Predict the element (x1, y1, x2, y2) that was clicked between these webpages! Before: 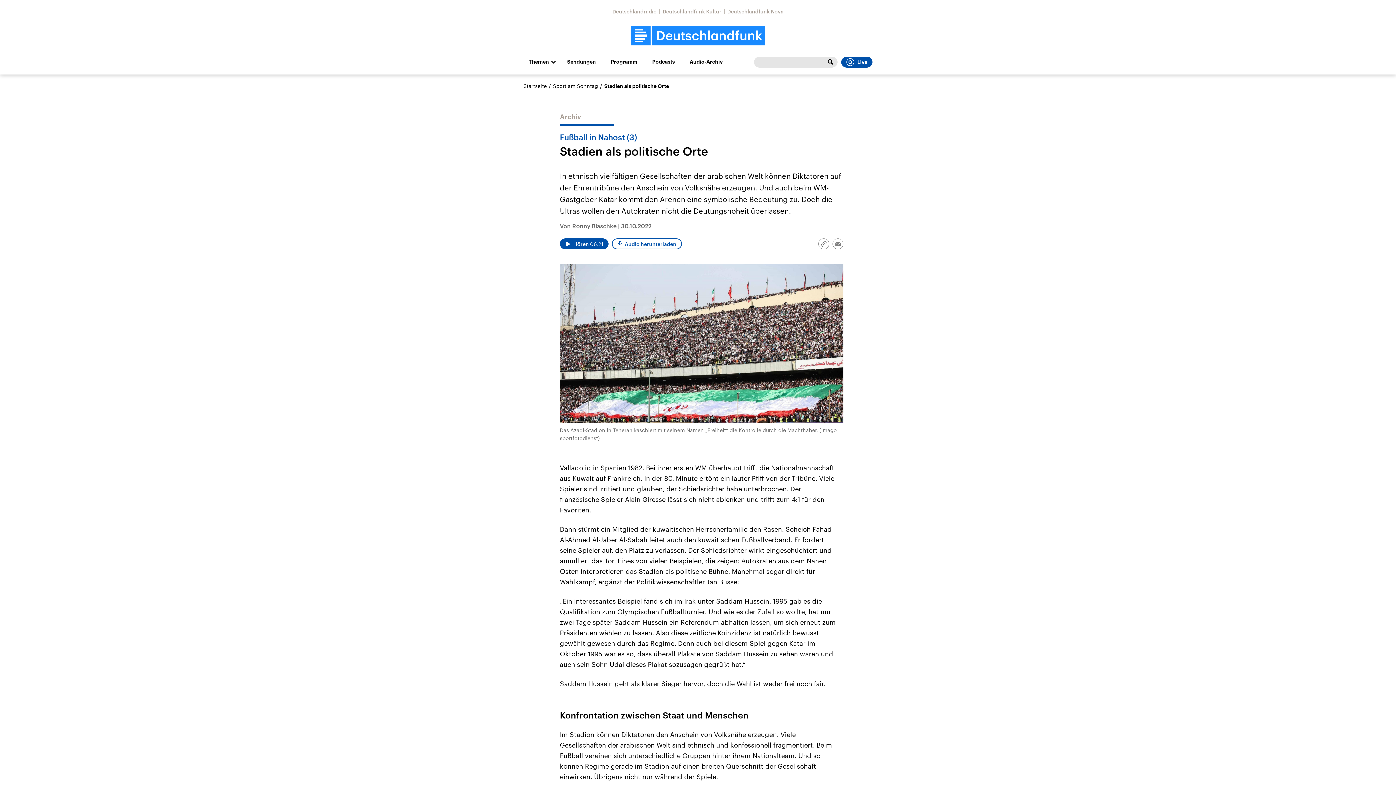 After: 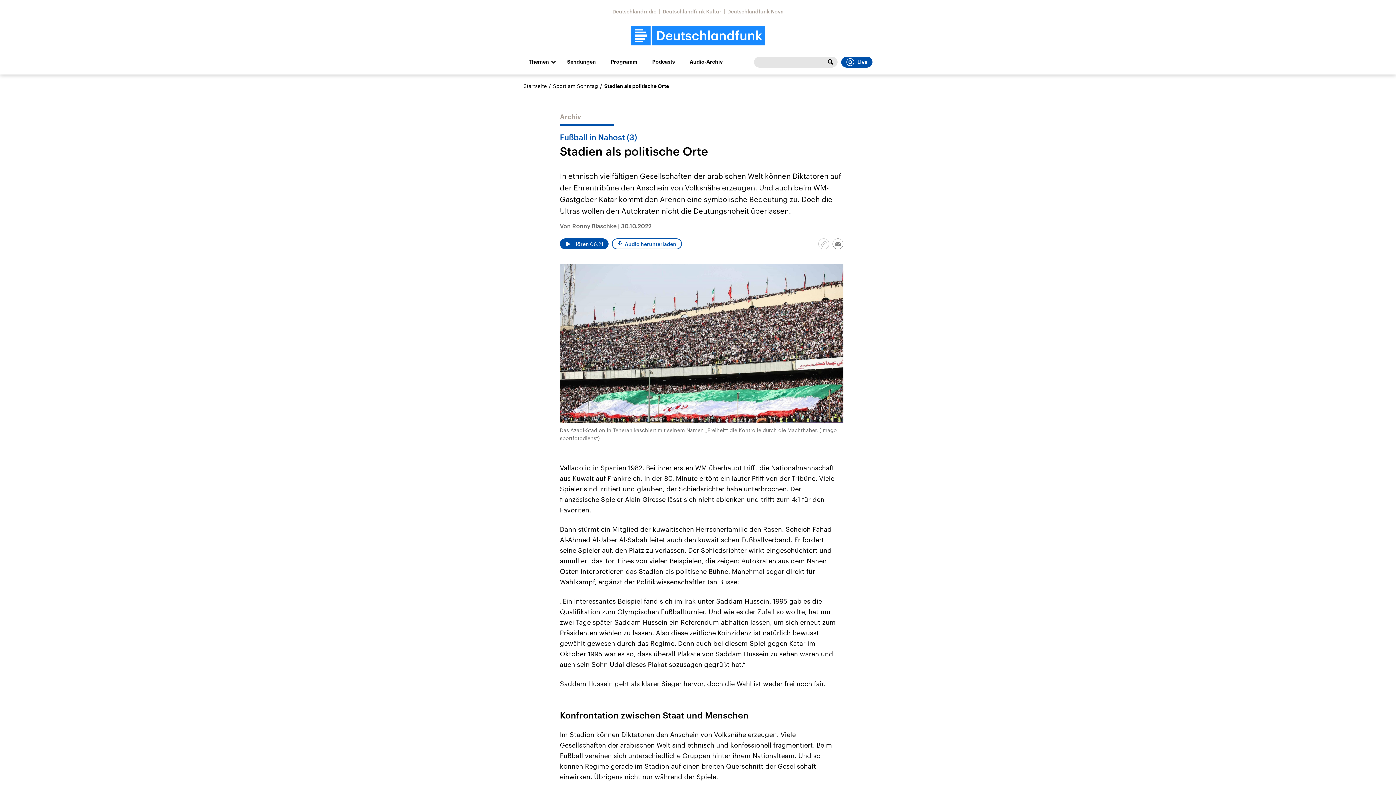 Action: bbox: (818, 238, 829, 249) label: Link kopieren/teilen